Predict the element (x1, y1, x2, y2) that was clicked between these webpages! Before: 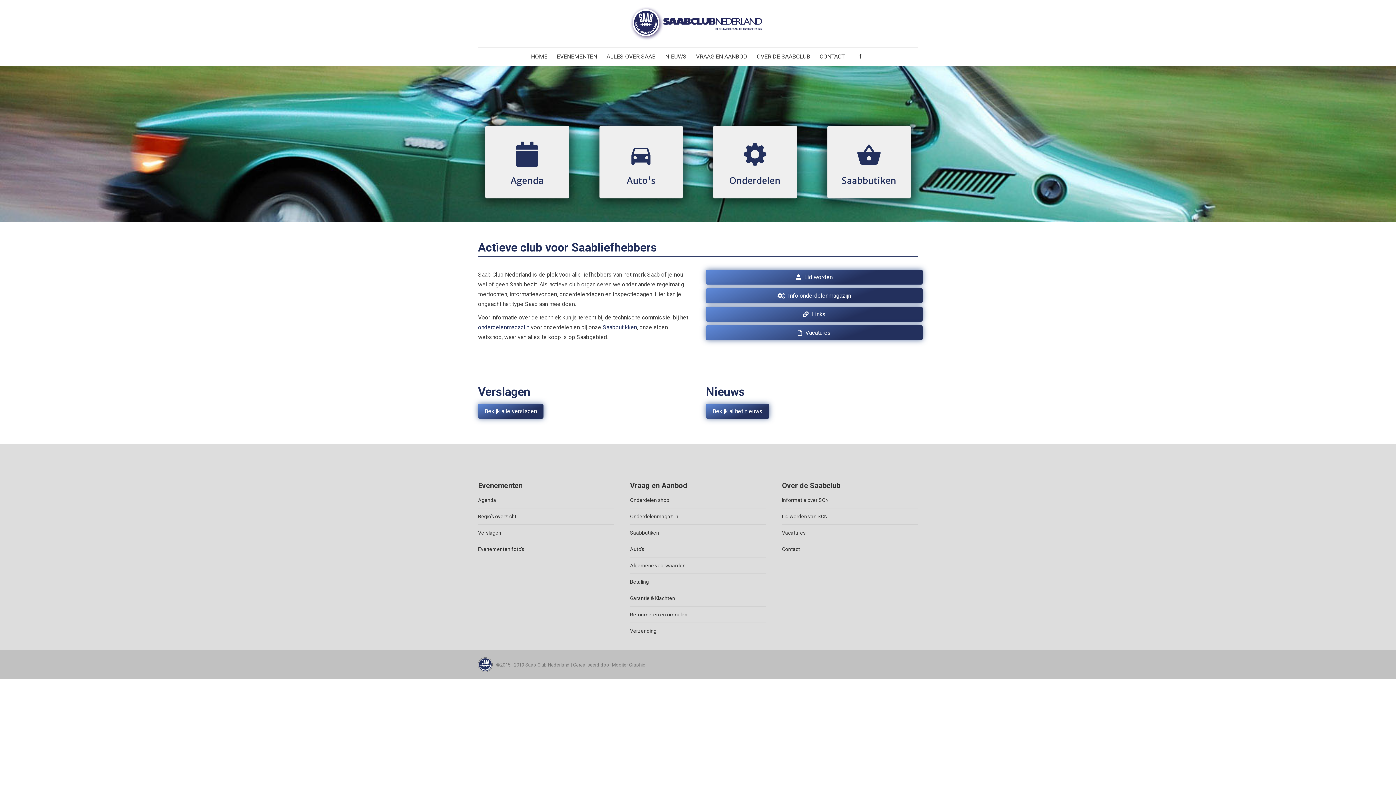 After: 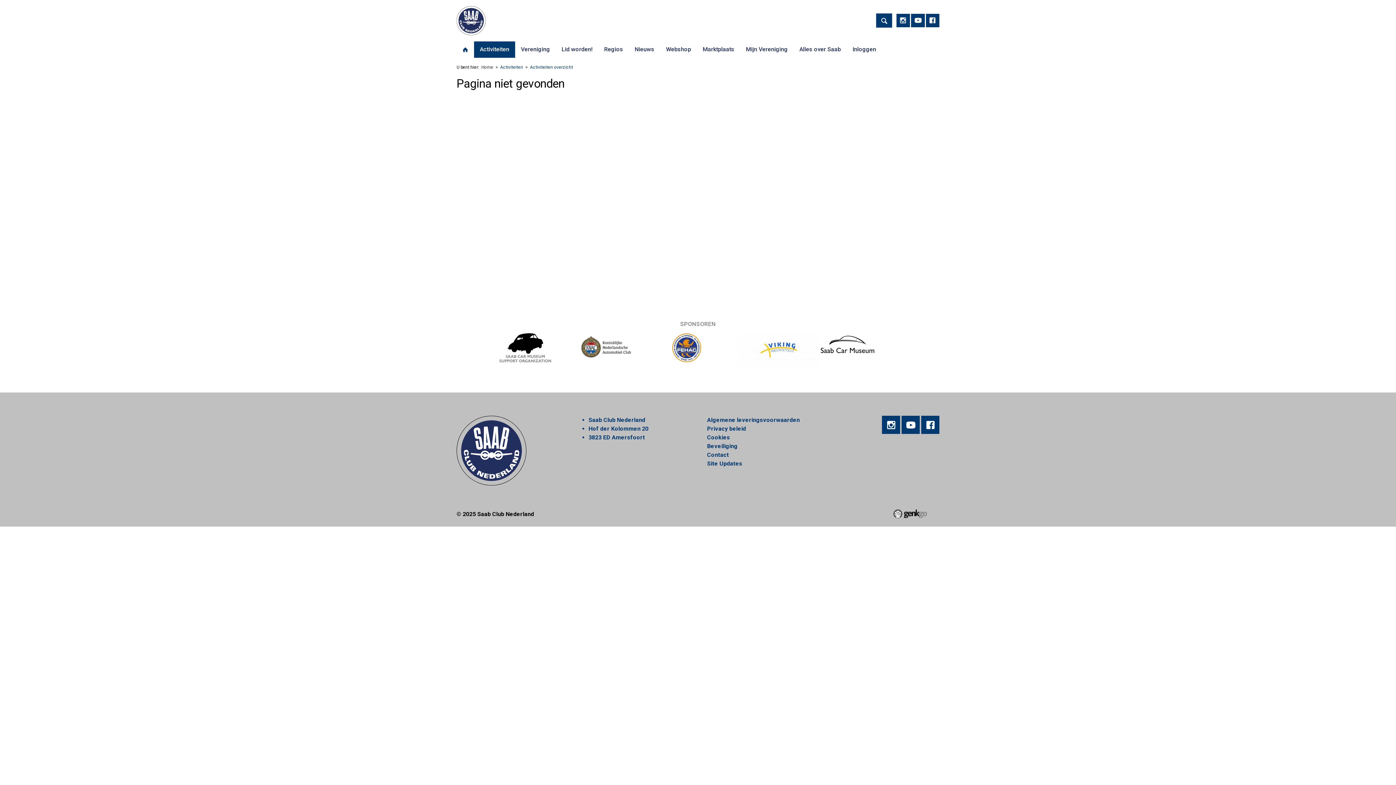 Action: label: Auto's bbox: (626, 174, 655, 186)